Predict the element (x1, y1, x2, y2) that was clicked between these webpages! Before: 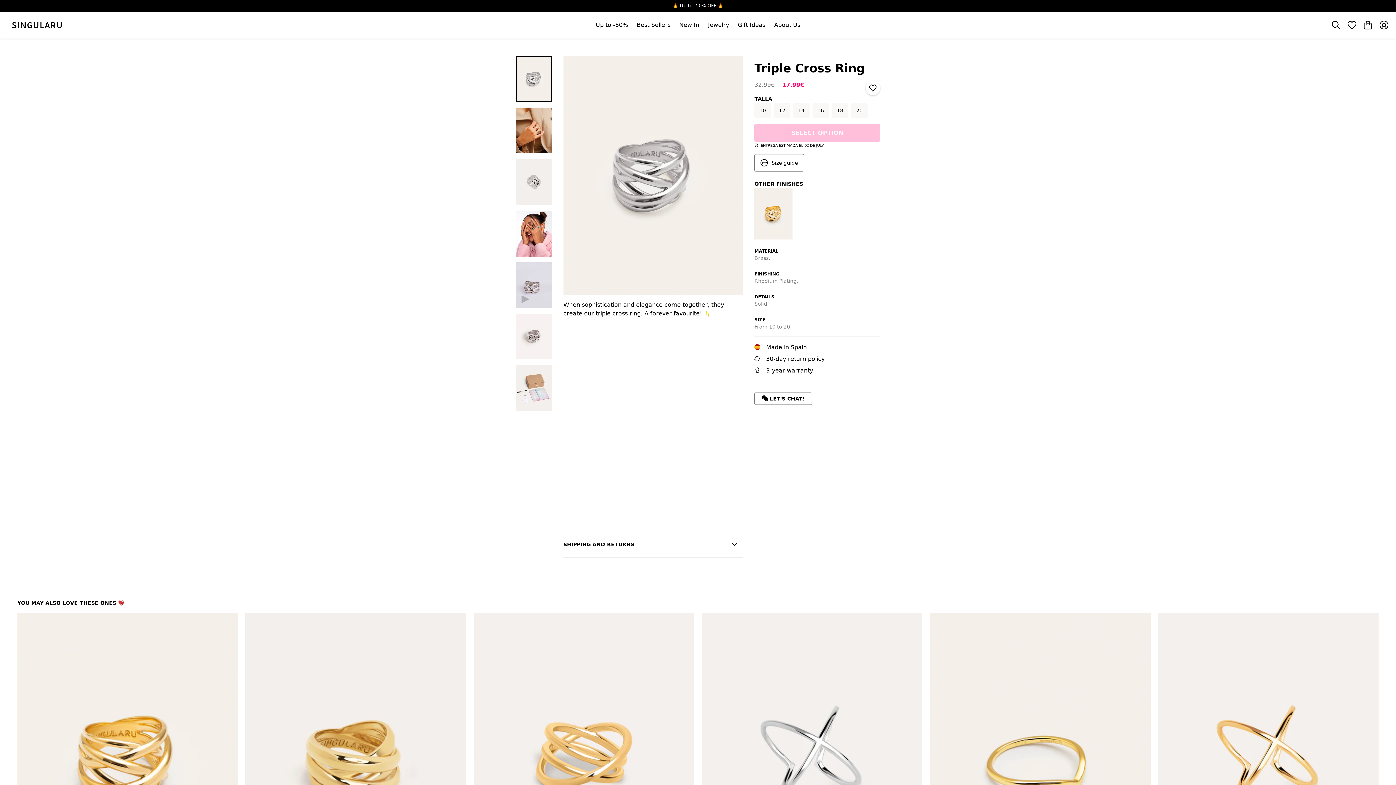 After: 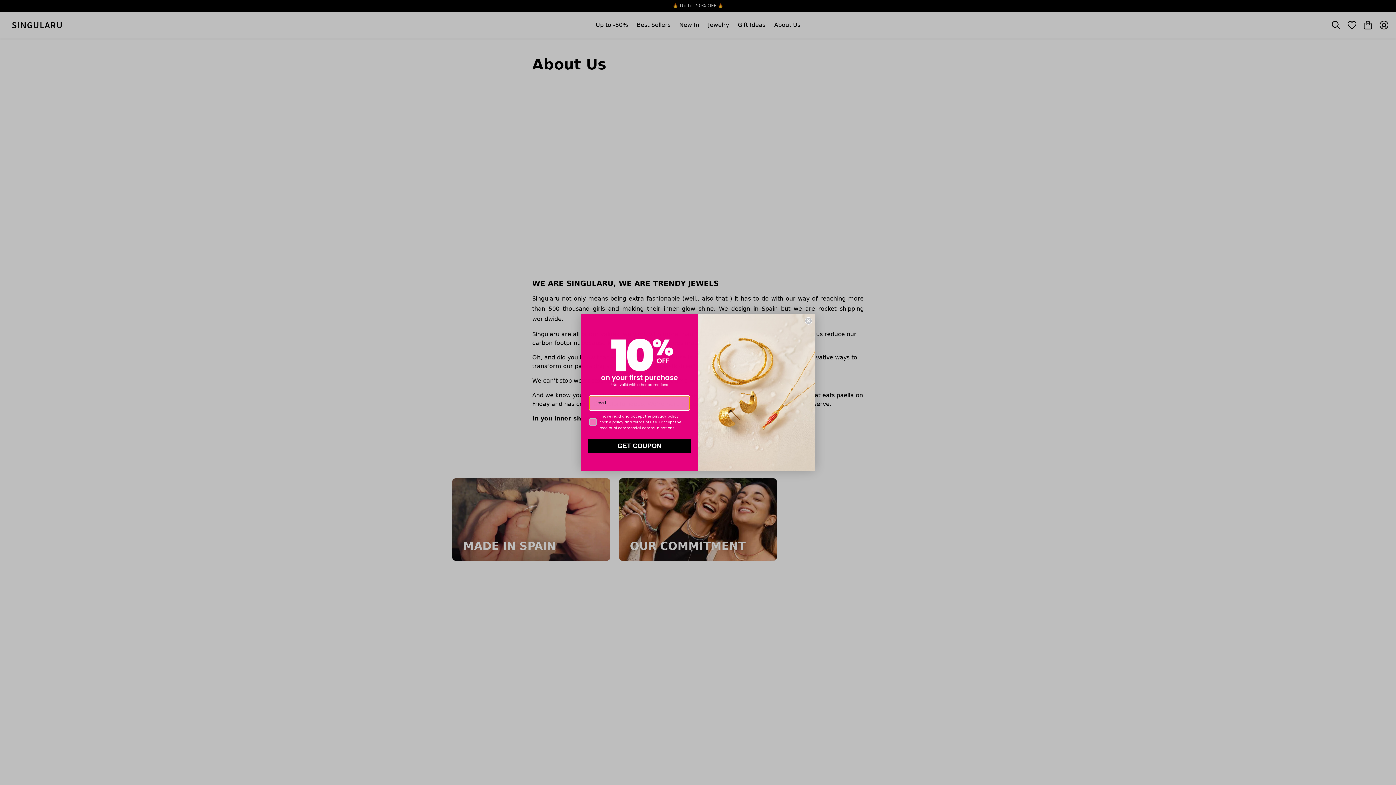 Action: bbox: (770, 11, 804, 38) label: About Us